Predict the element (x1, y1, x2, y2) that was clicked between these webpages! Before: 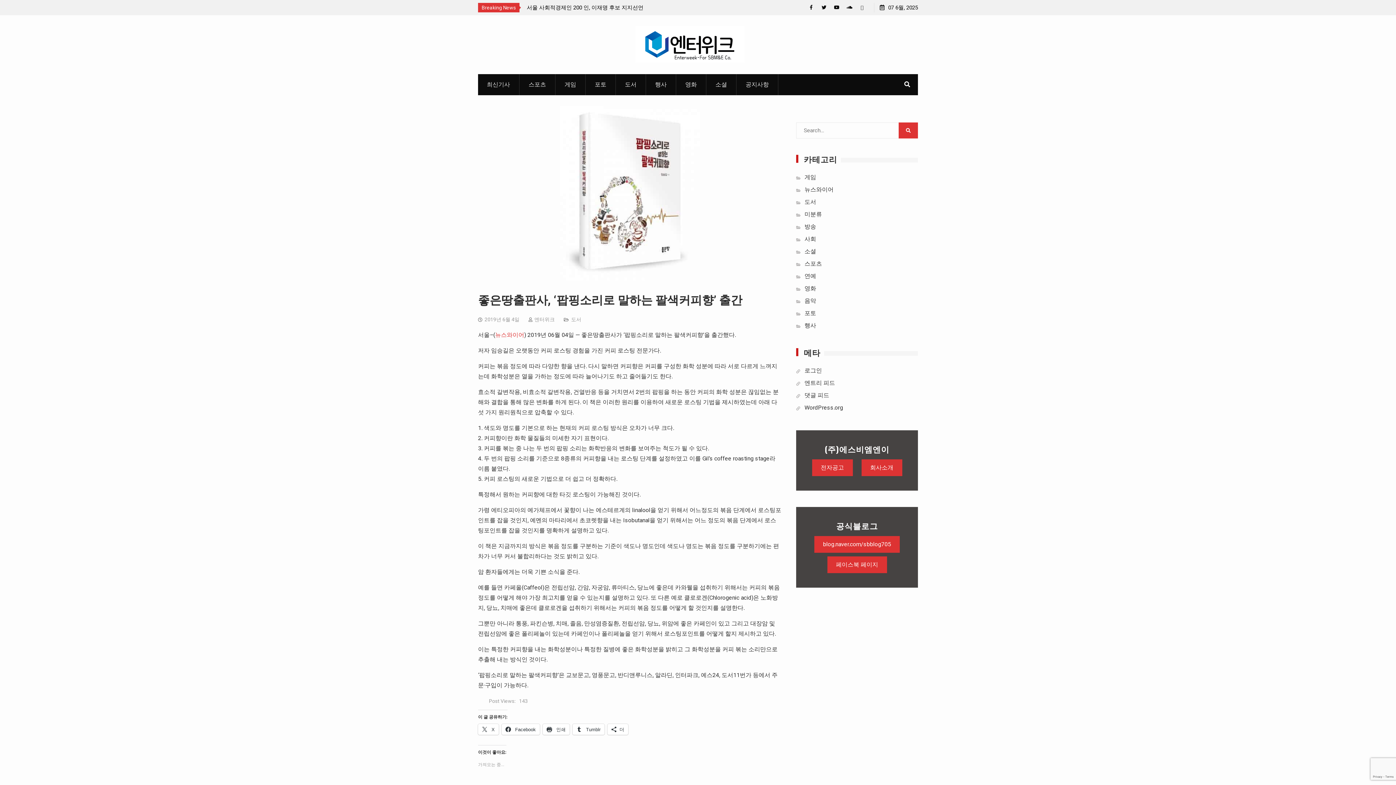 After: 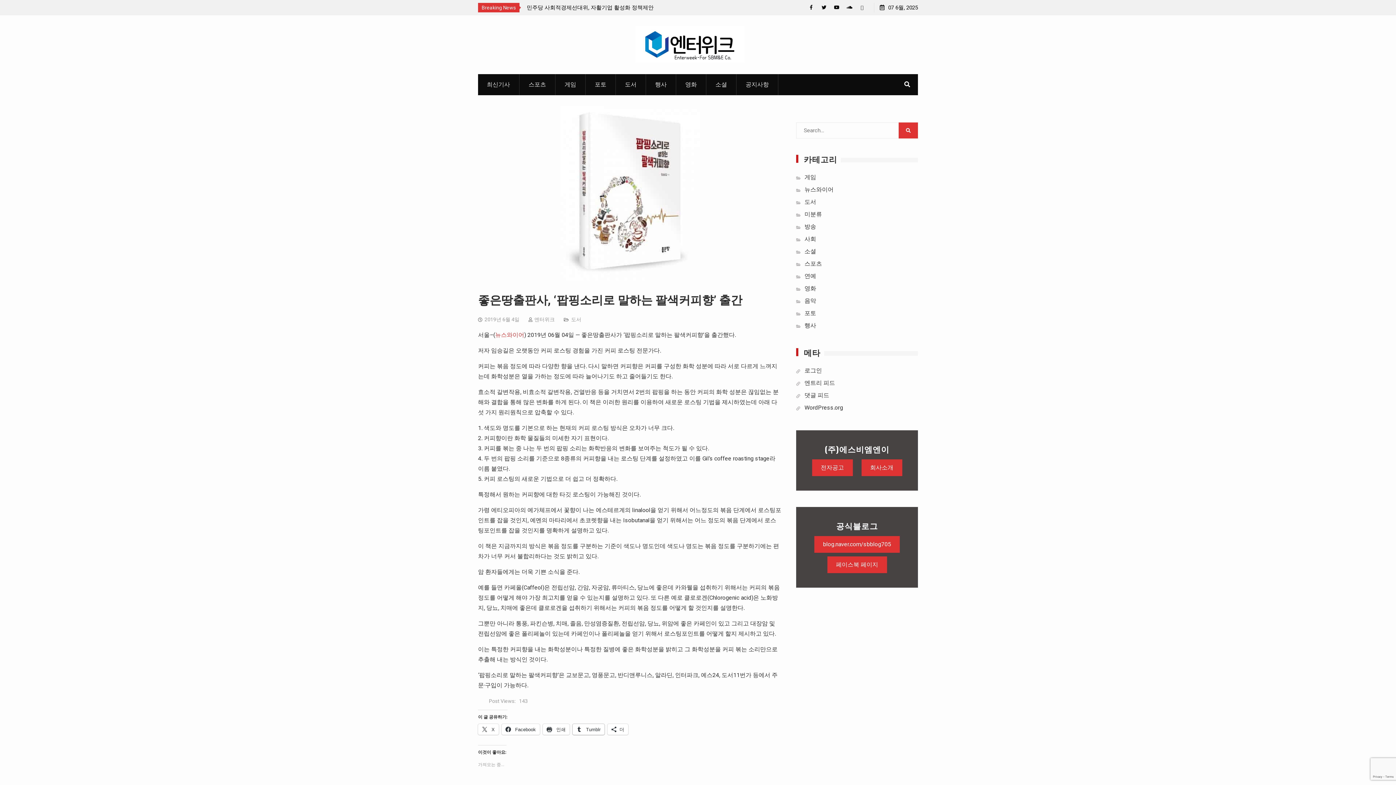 Action: bbox: (572, 724, 604, 735) label:  Tumblr